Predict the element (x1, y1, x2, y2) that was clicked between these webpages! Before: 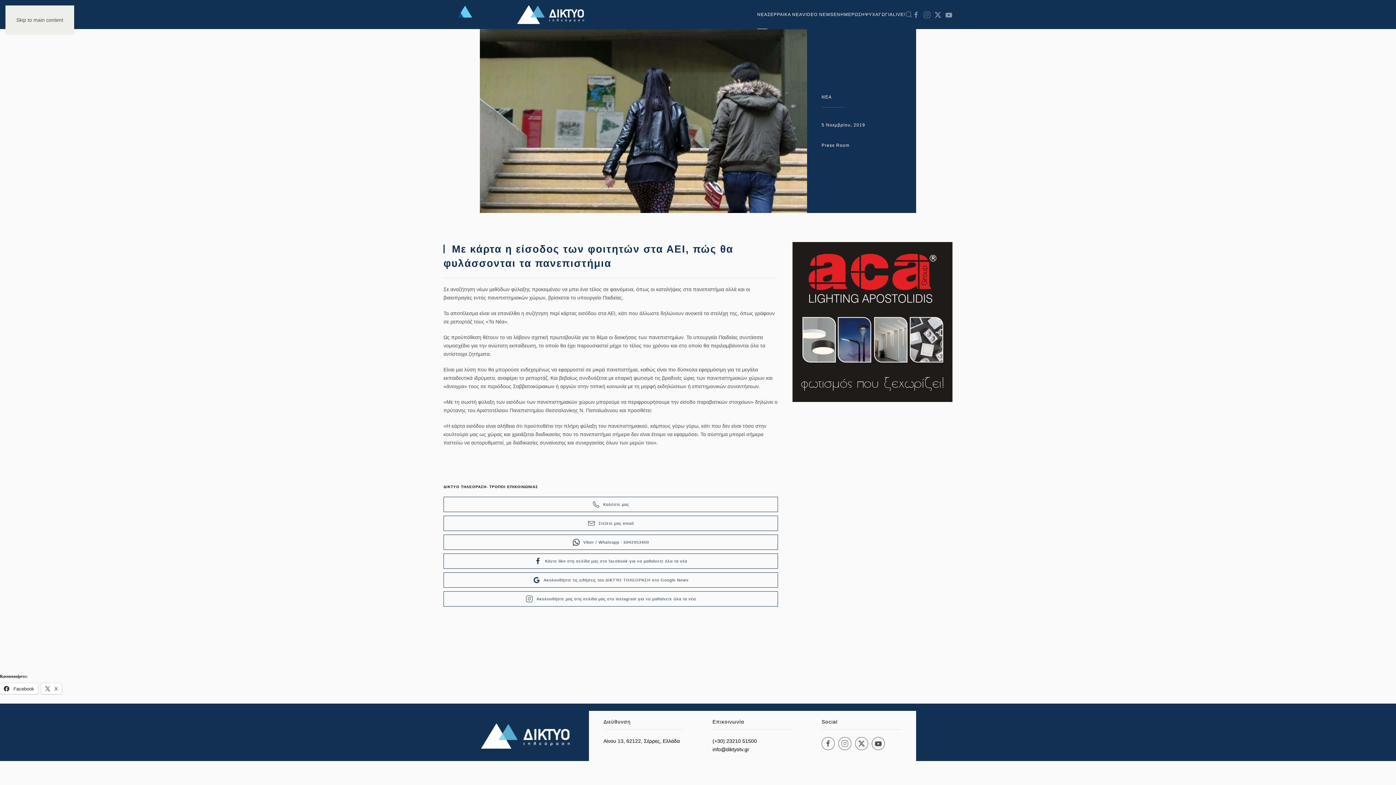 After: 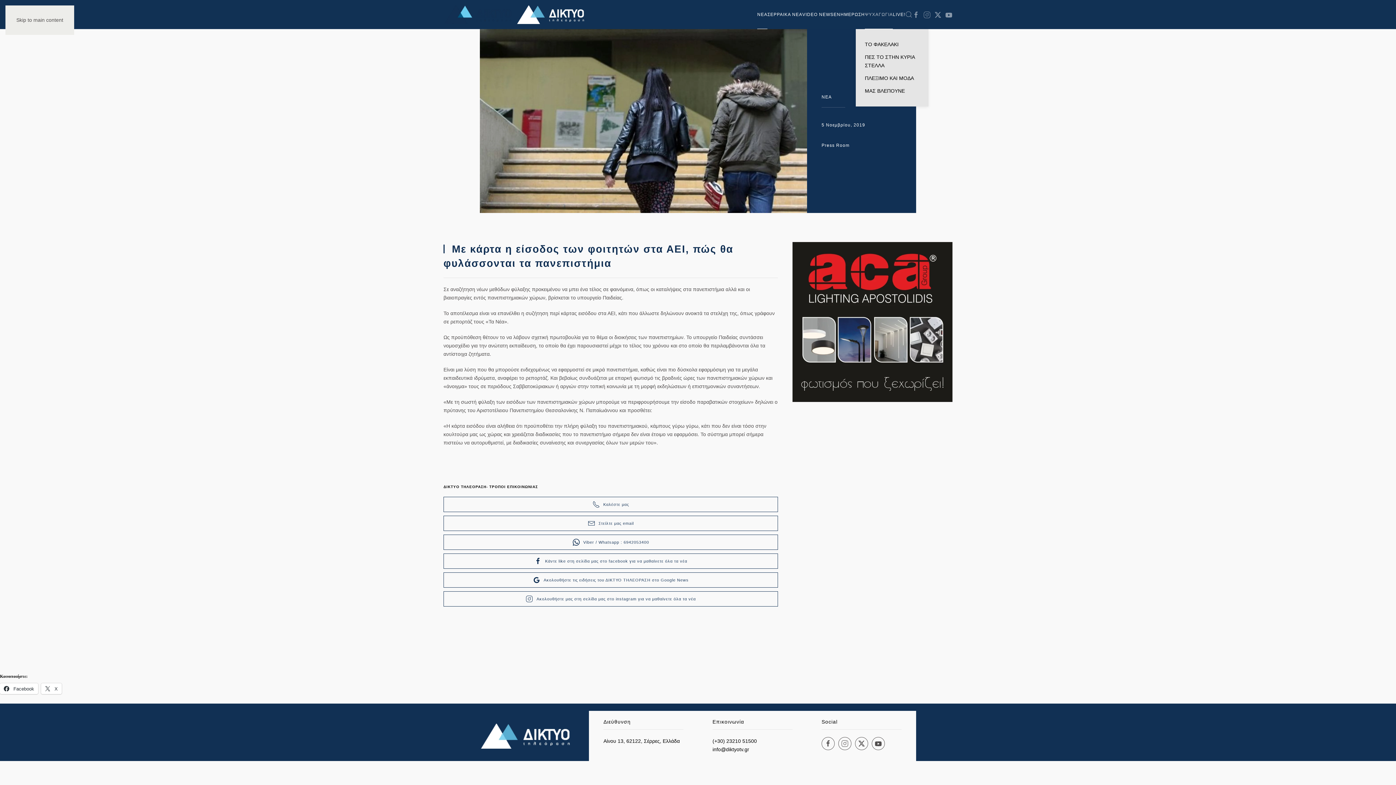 Action: label: ΨΥΧΑΓΩΓΙΑ bbox: (865, 0, 893, 29)